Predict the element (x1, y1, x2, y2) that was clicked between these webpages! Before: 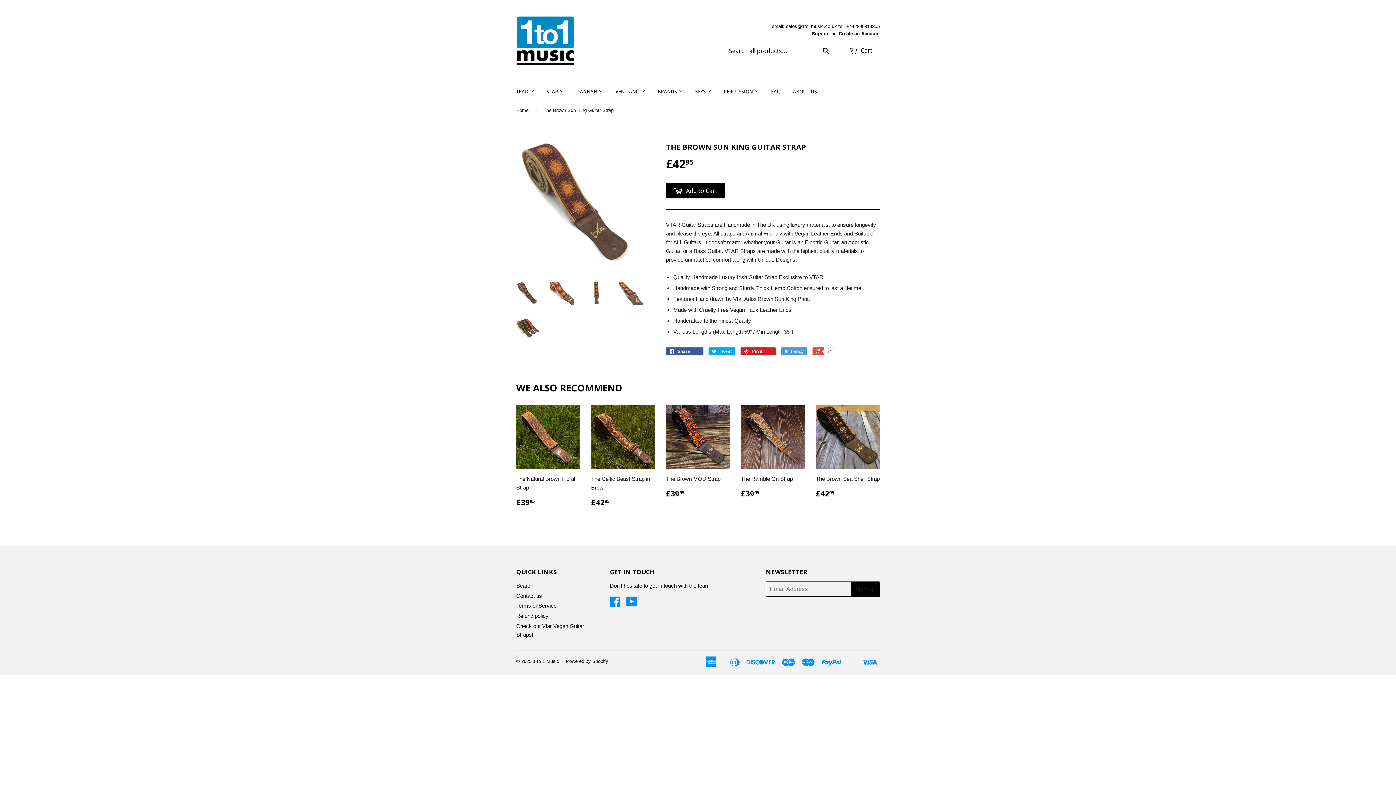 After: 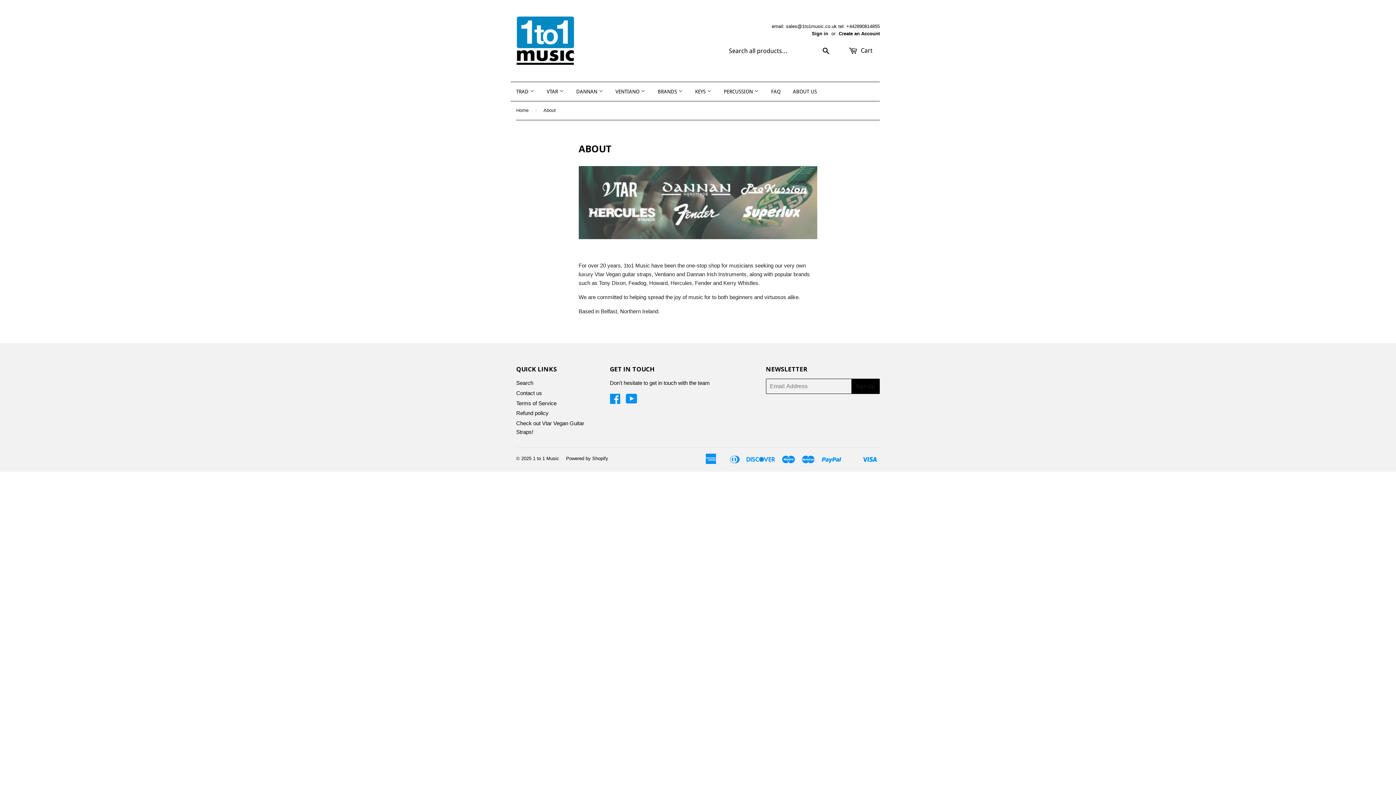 Action: label: ABOUT US bbox: (787, 82, 822, 101)